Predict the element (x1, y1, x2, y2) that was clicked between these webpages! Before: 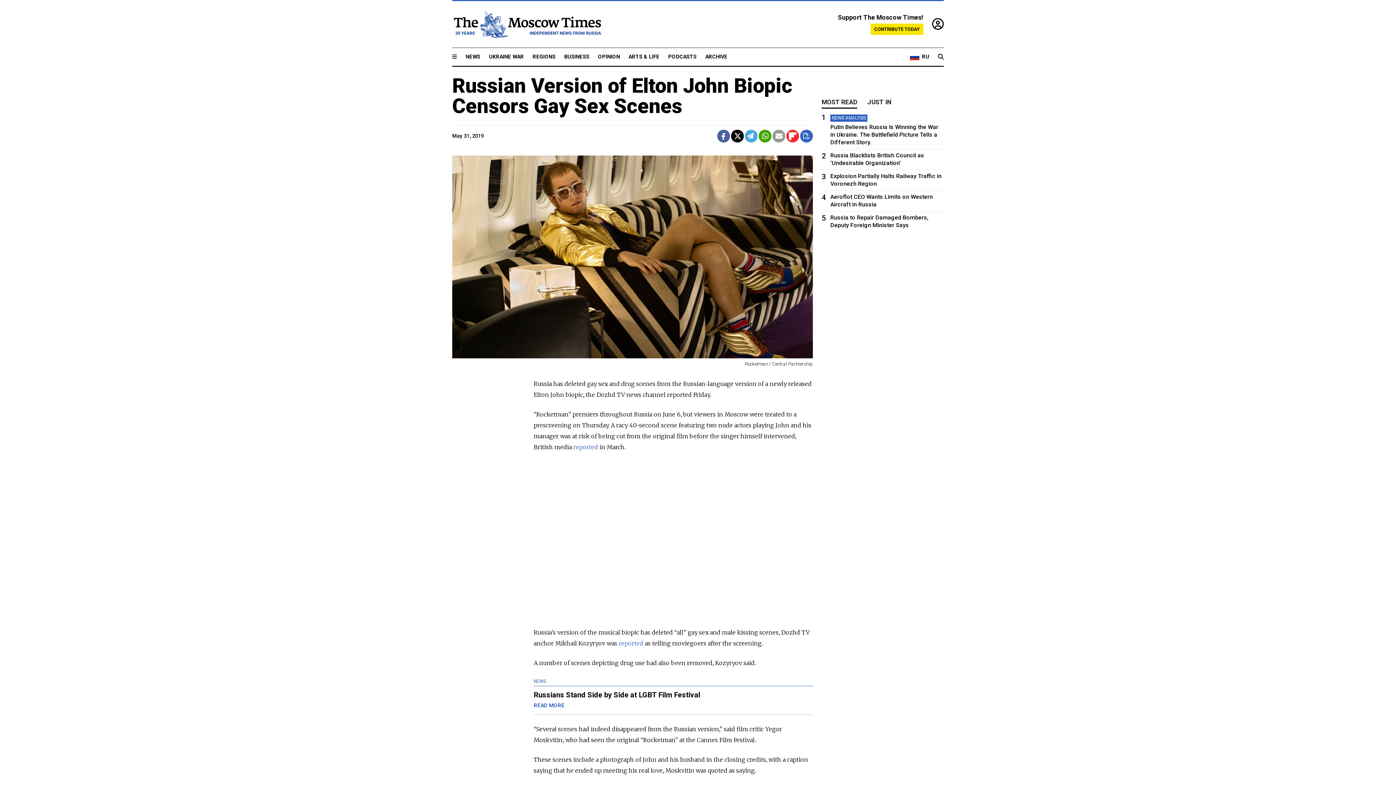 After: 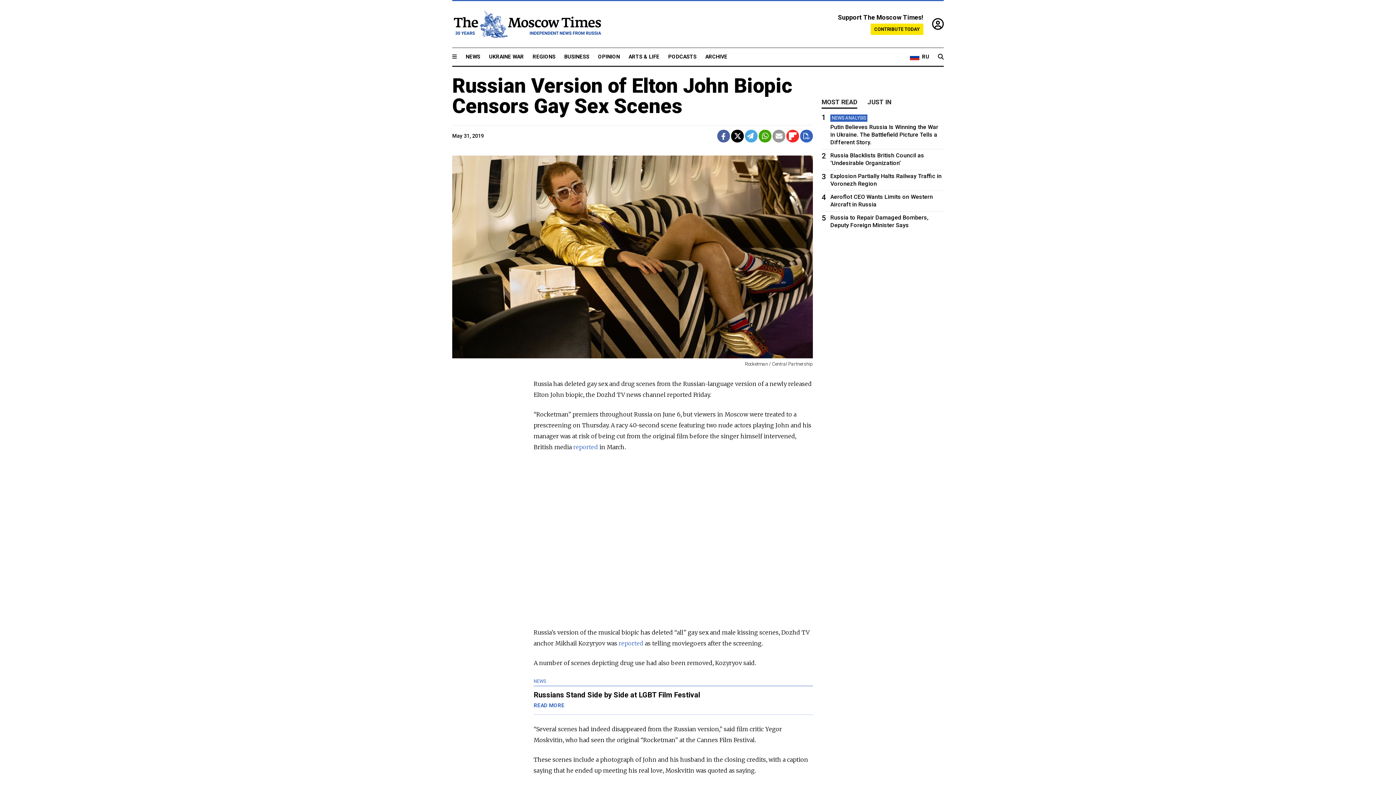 Action: bbox: (882, 76, 883, 83)